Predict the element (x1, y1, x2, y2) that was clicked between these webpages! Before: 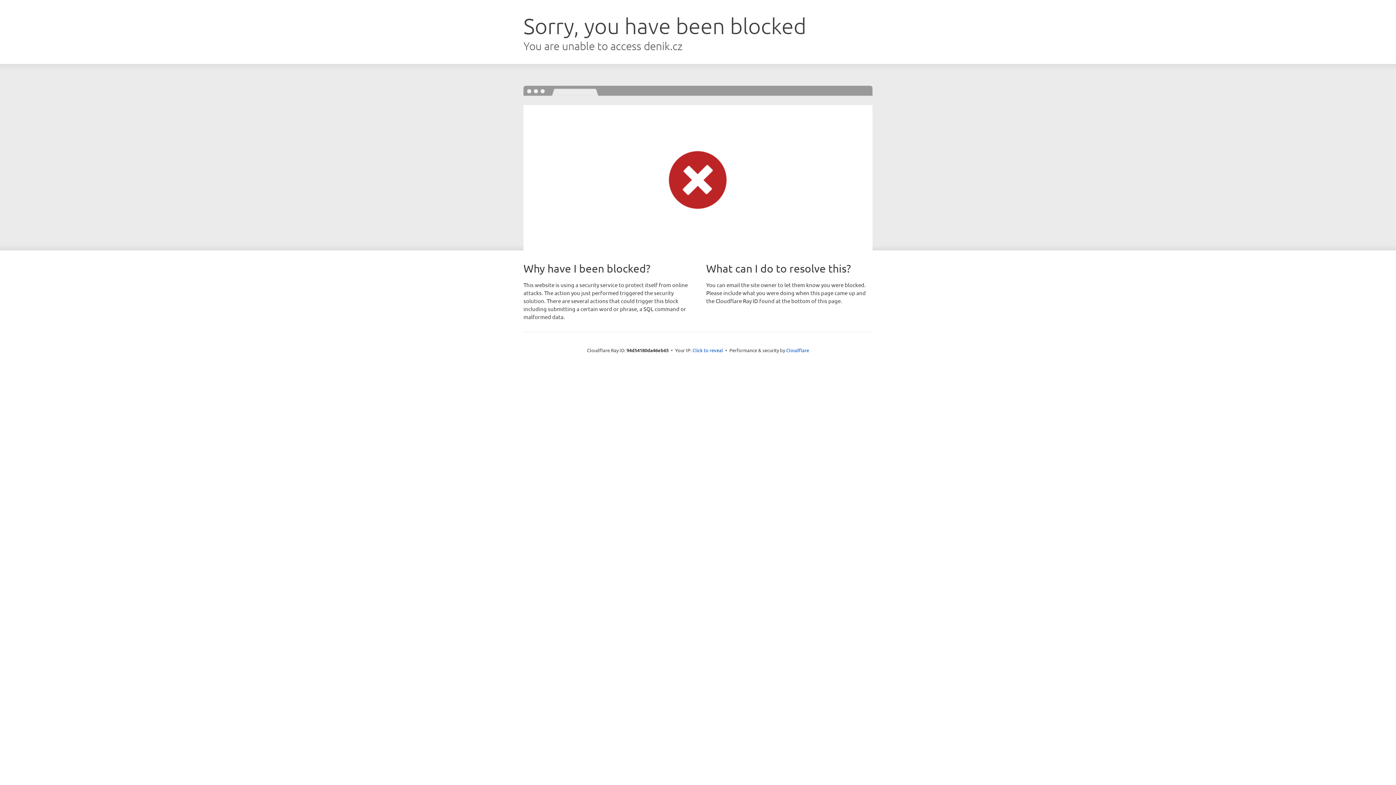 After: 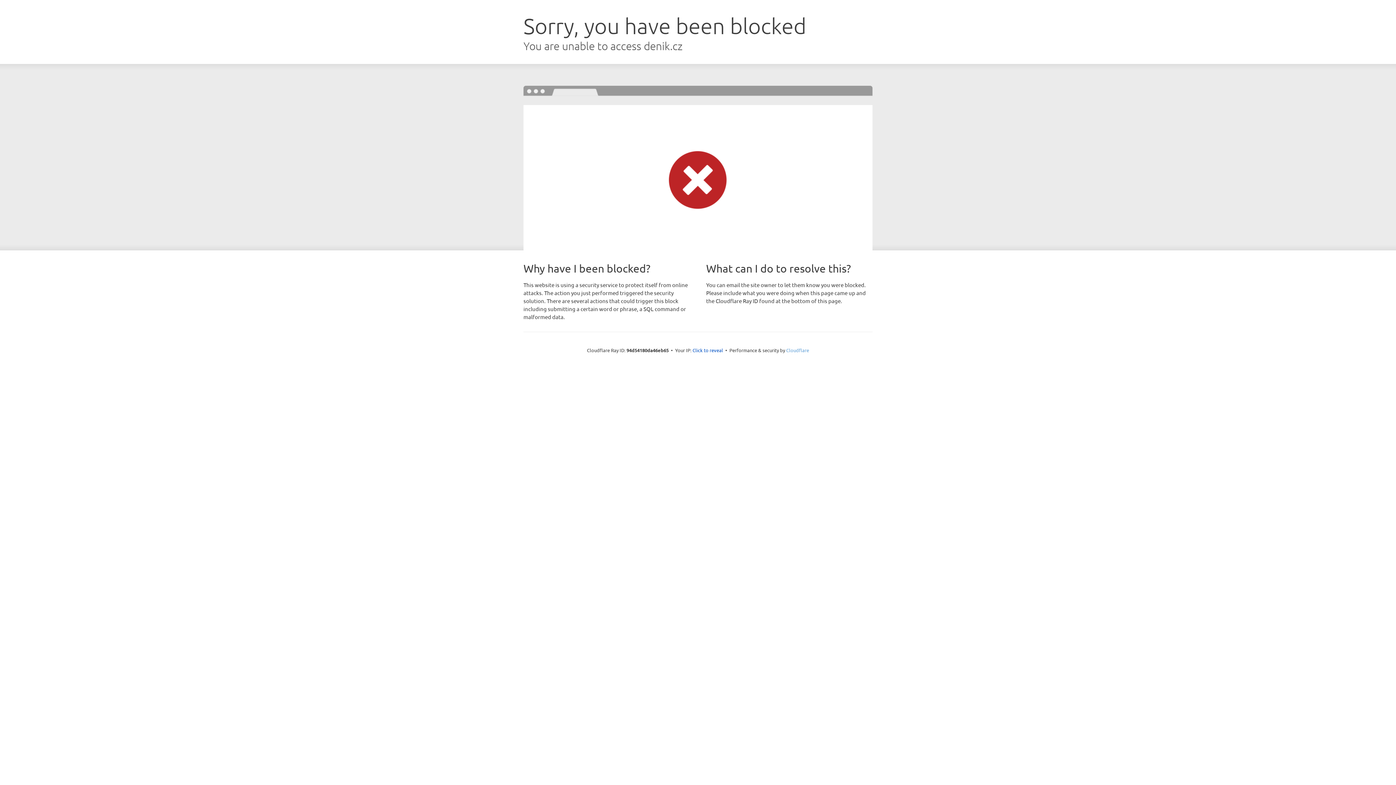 Action: label: Cloudflare bbox: (786, 347, 809, 353)